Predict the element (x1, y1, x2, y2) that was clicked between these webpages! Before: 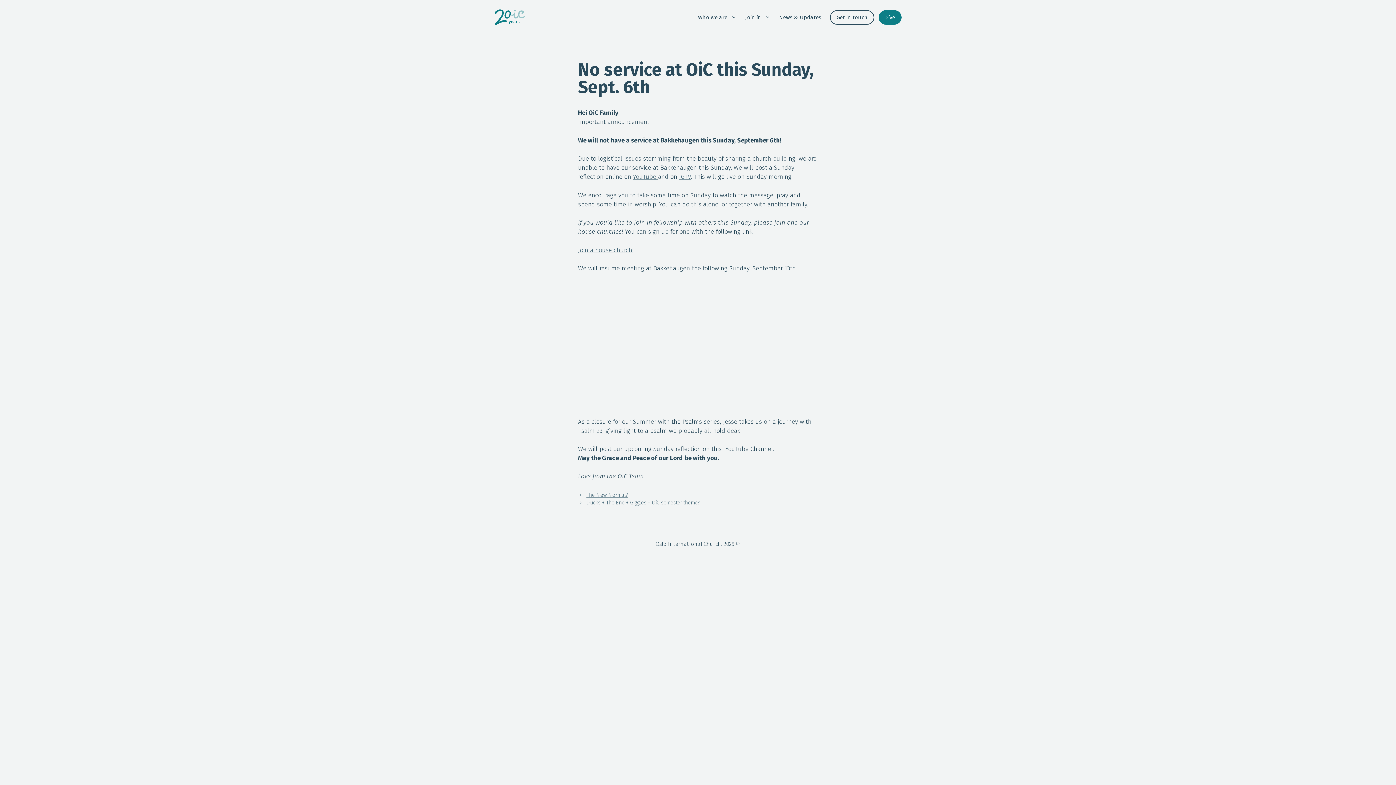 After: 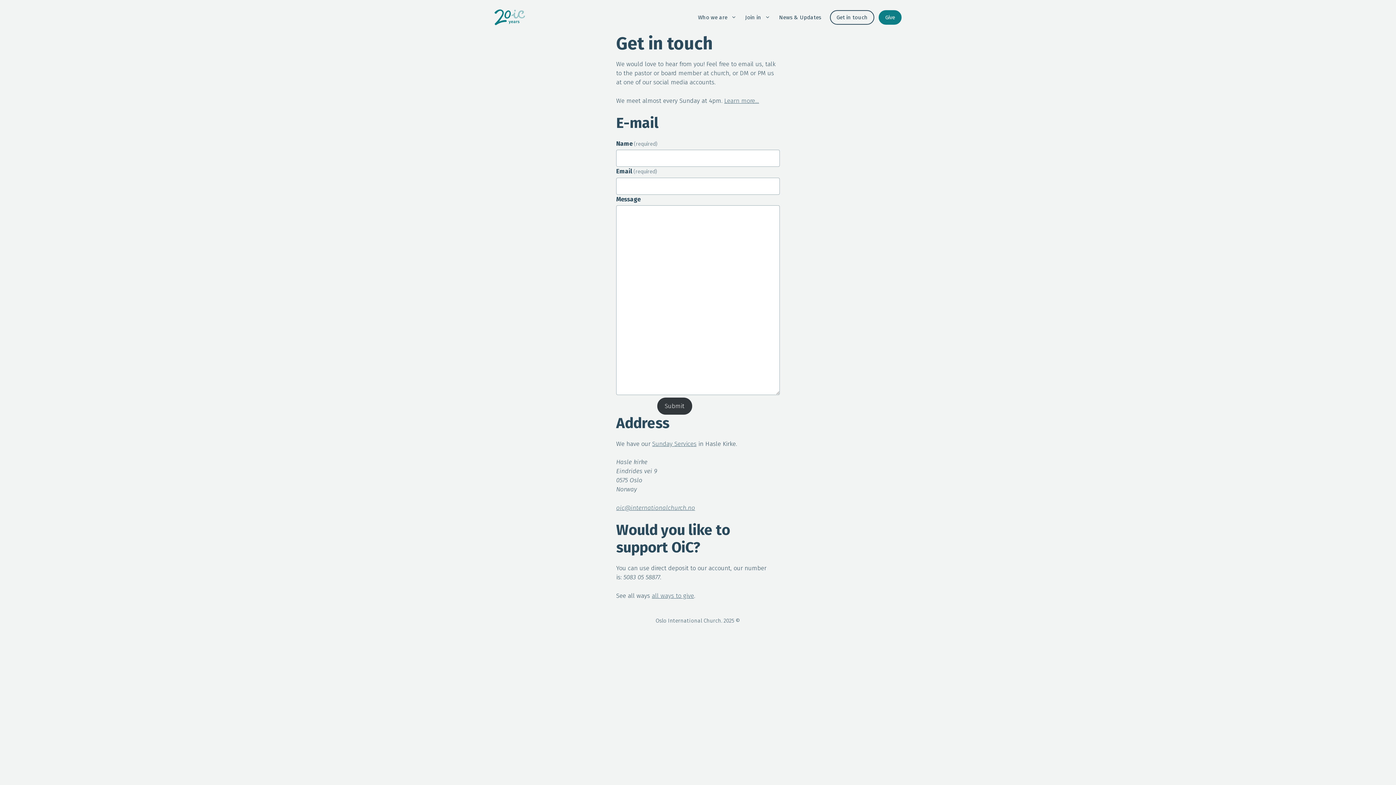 Action: bbox: (832, 10, 872, 24) label: Get in touch